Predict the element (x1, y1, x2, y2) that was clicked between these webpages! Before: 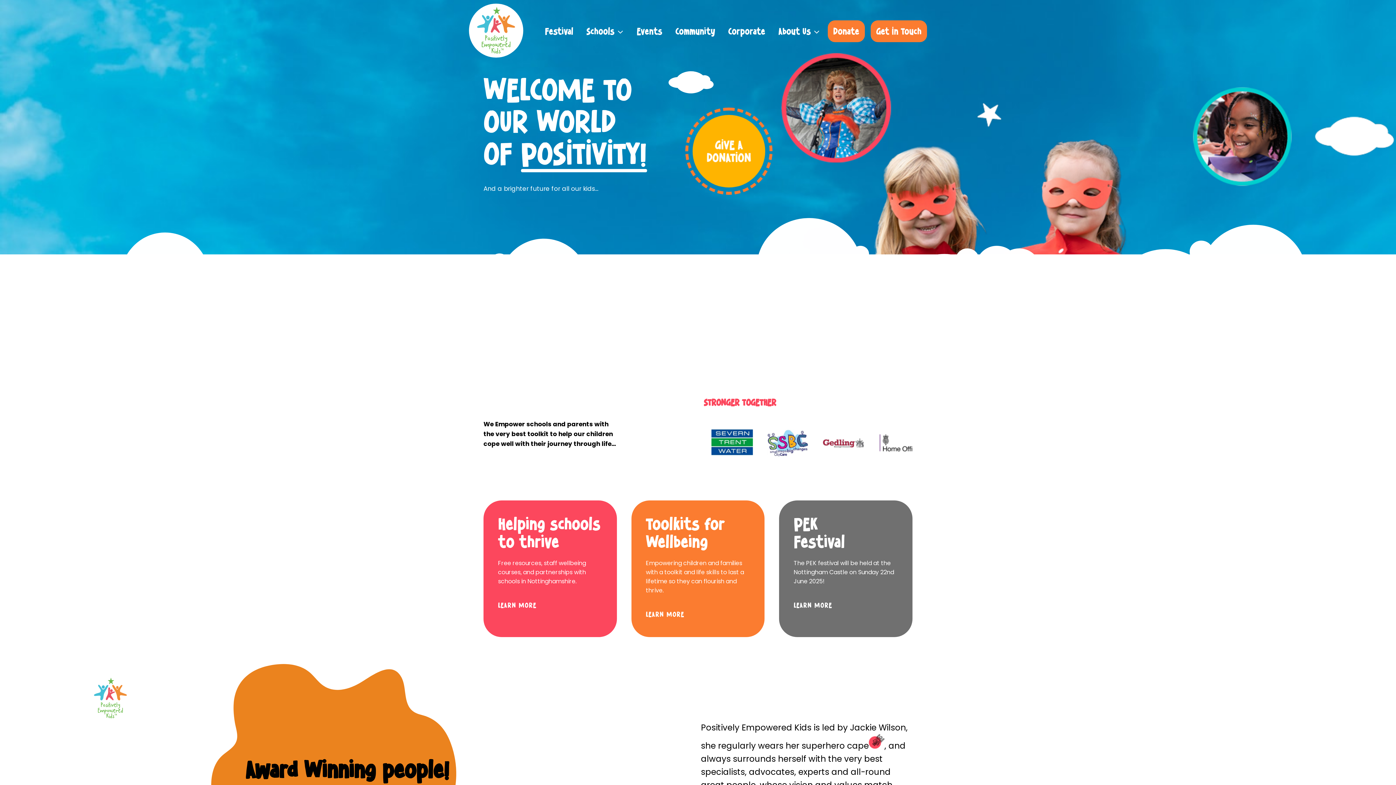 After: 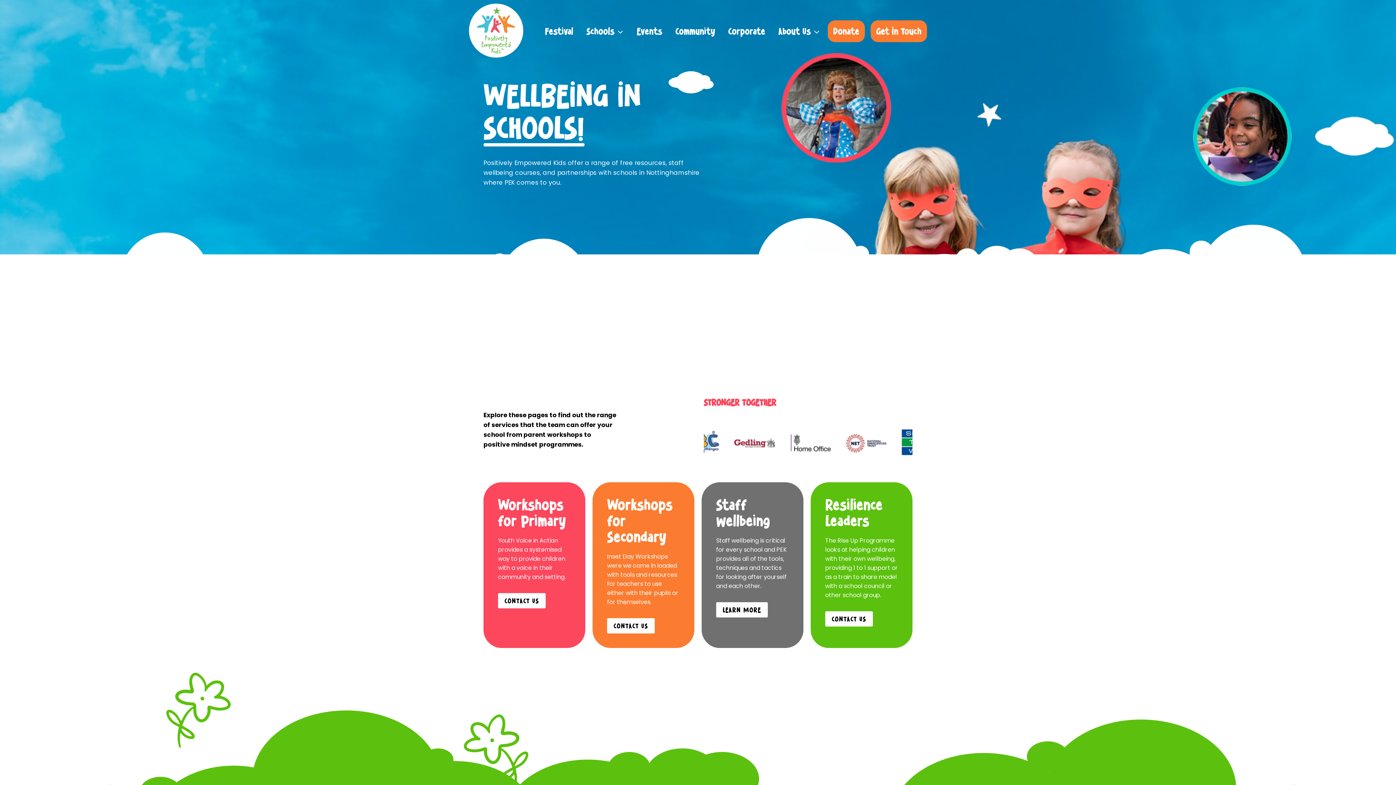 Action: label: LEARN MORE bbox: (793, 597, 839, 613)